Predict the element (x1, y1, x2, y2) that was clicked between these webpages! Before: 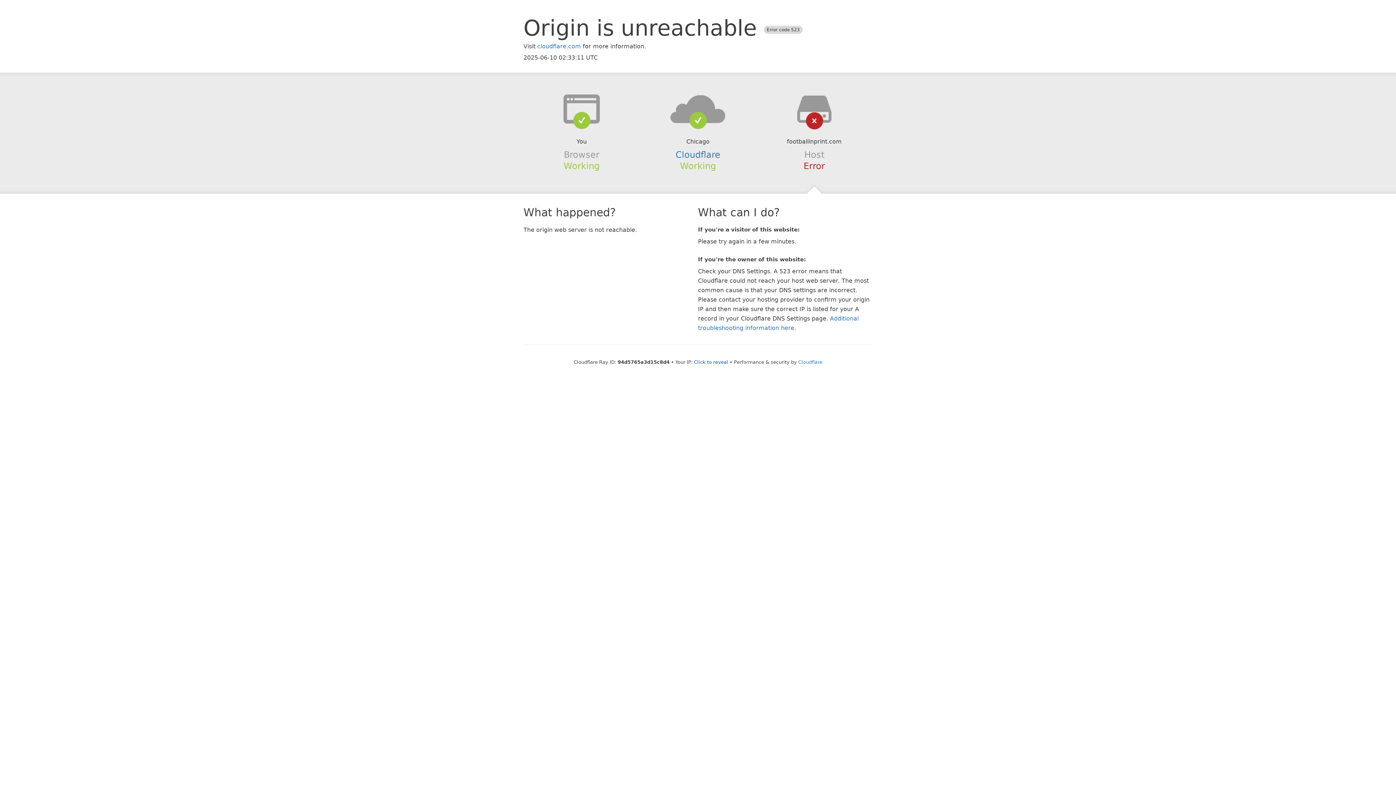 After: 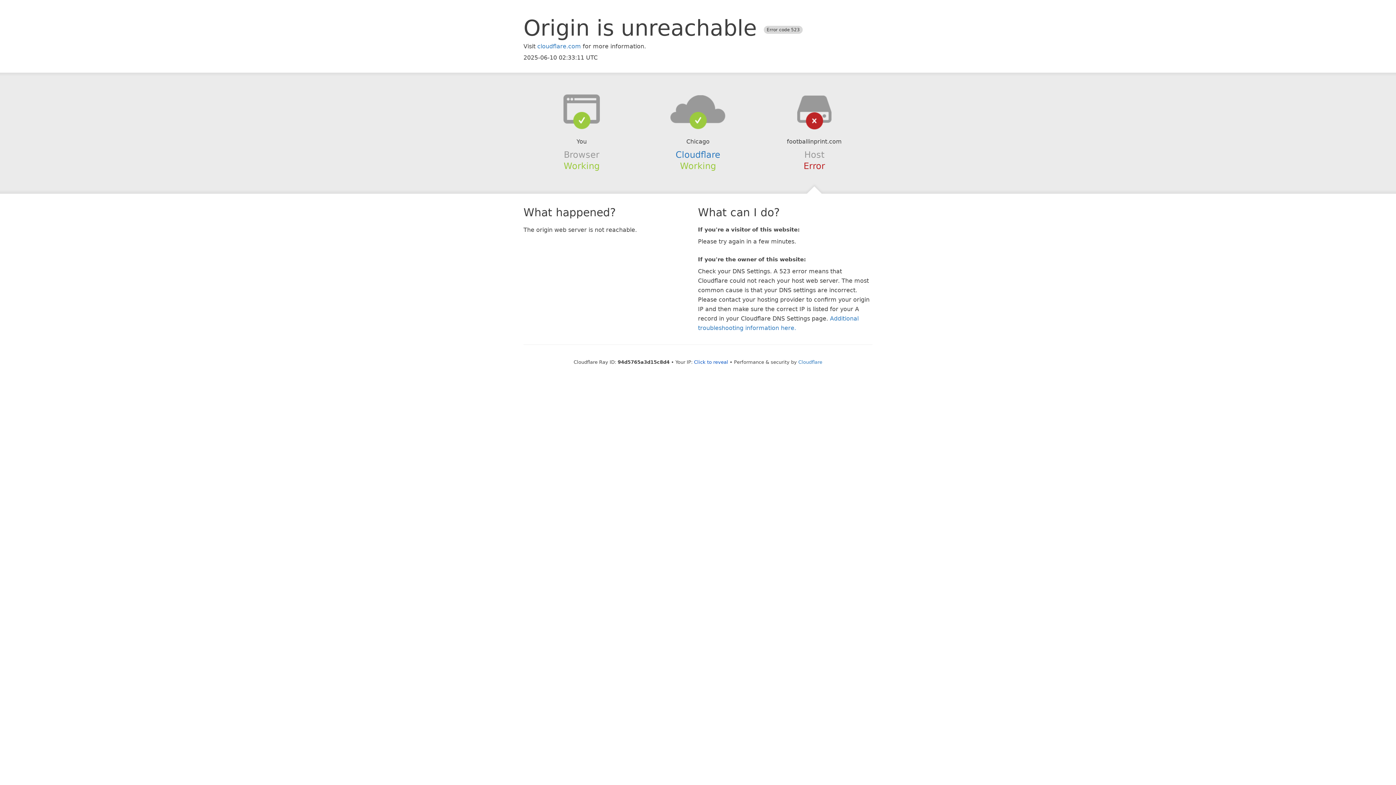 Action: bbox: (639, 94, 756, 123)